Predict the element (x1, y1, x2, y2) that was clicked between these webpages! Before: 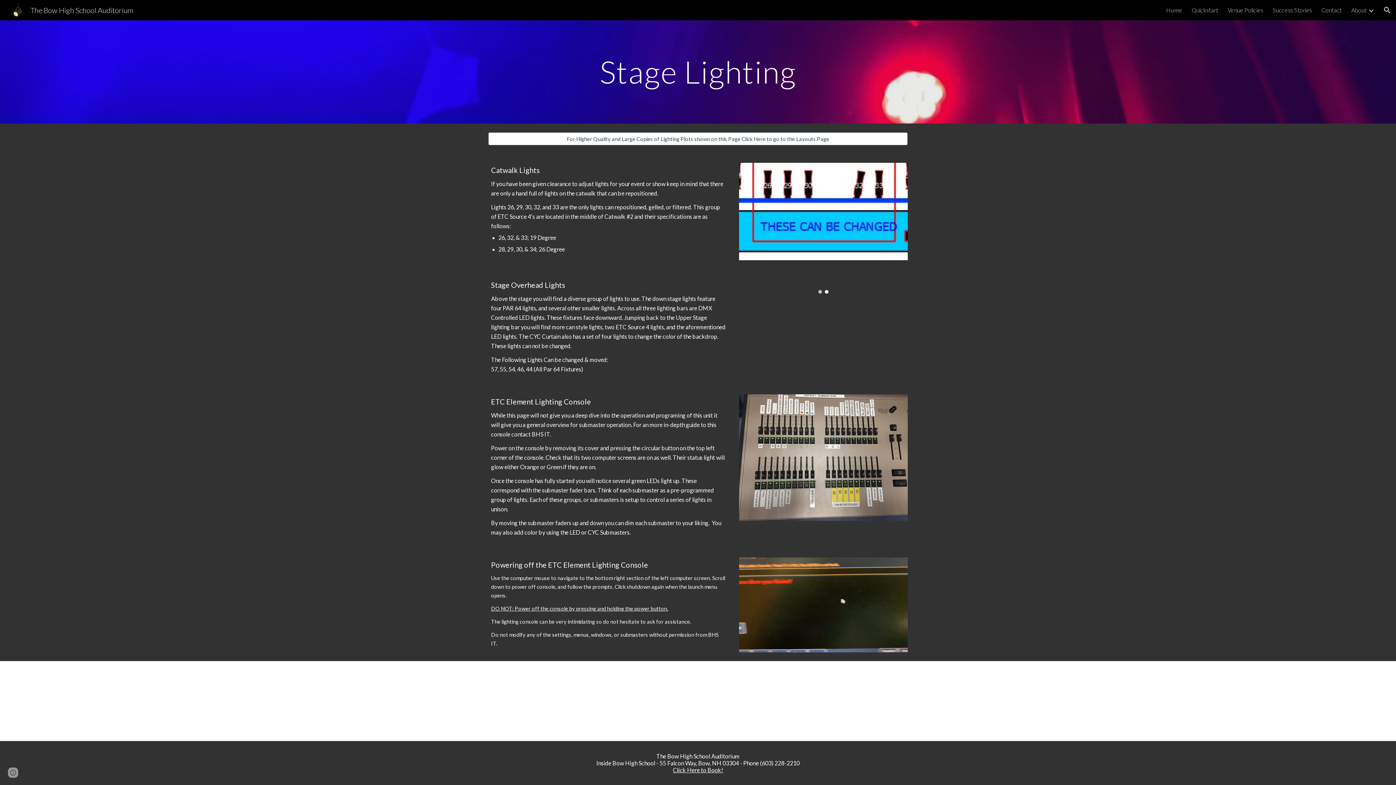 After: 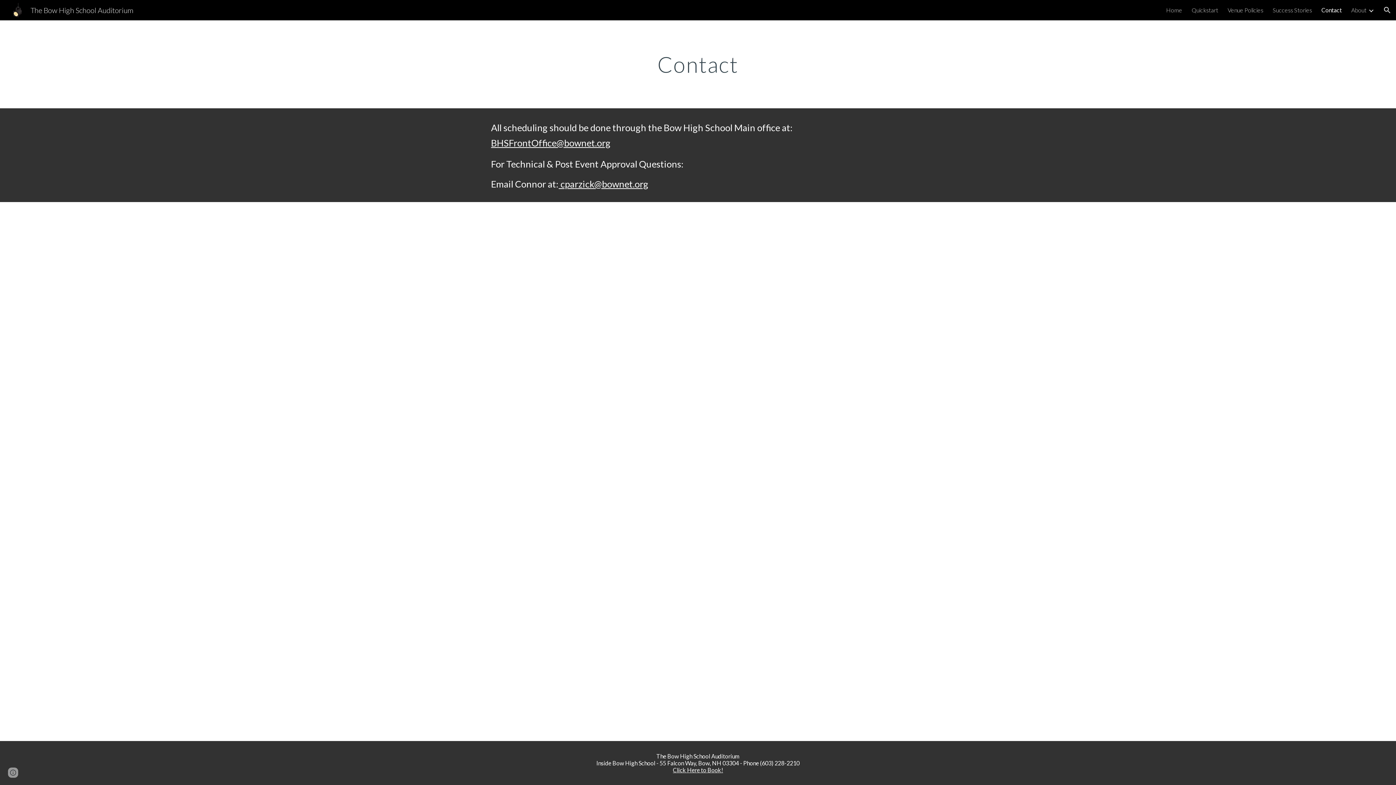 Action: bbox: (1321, 6, 1342, 13) label: Contact